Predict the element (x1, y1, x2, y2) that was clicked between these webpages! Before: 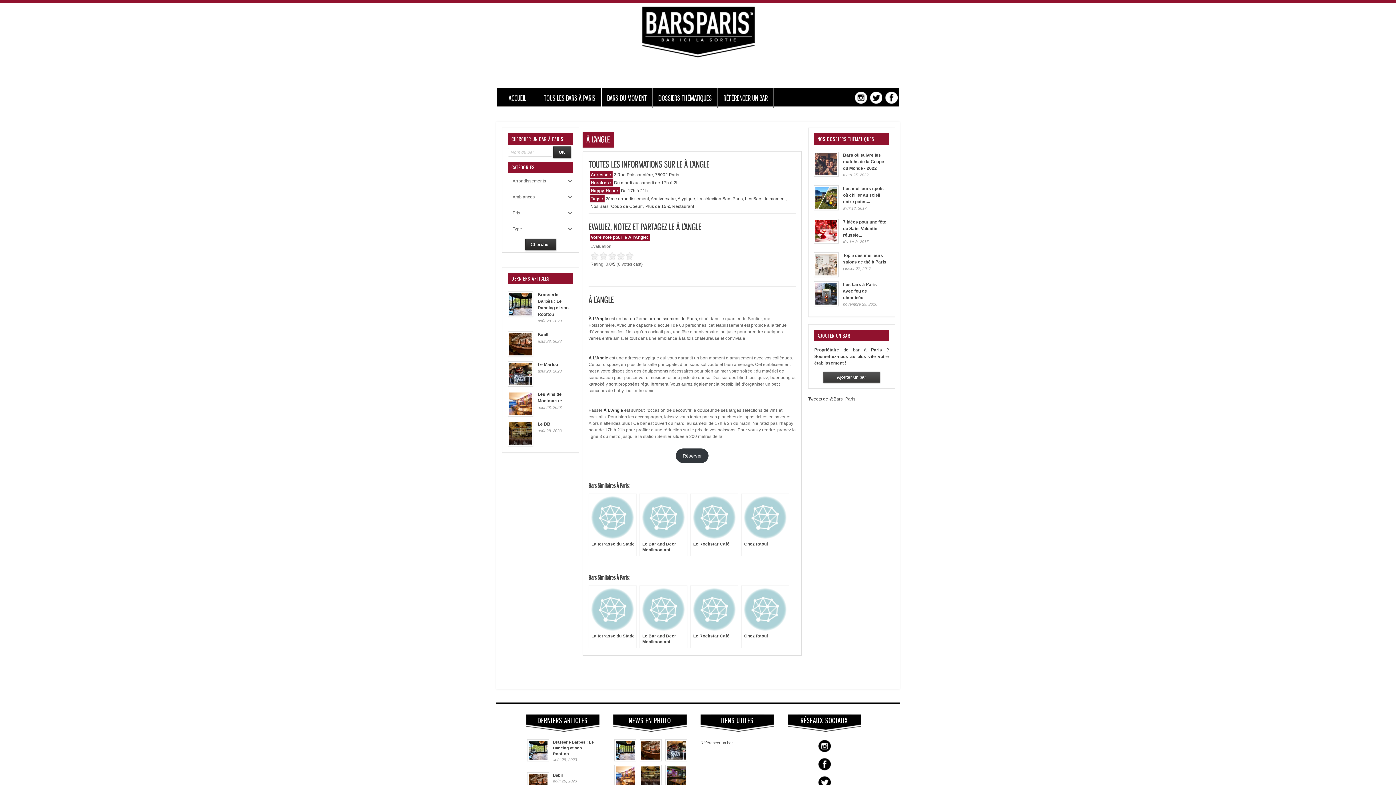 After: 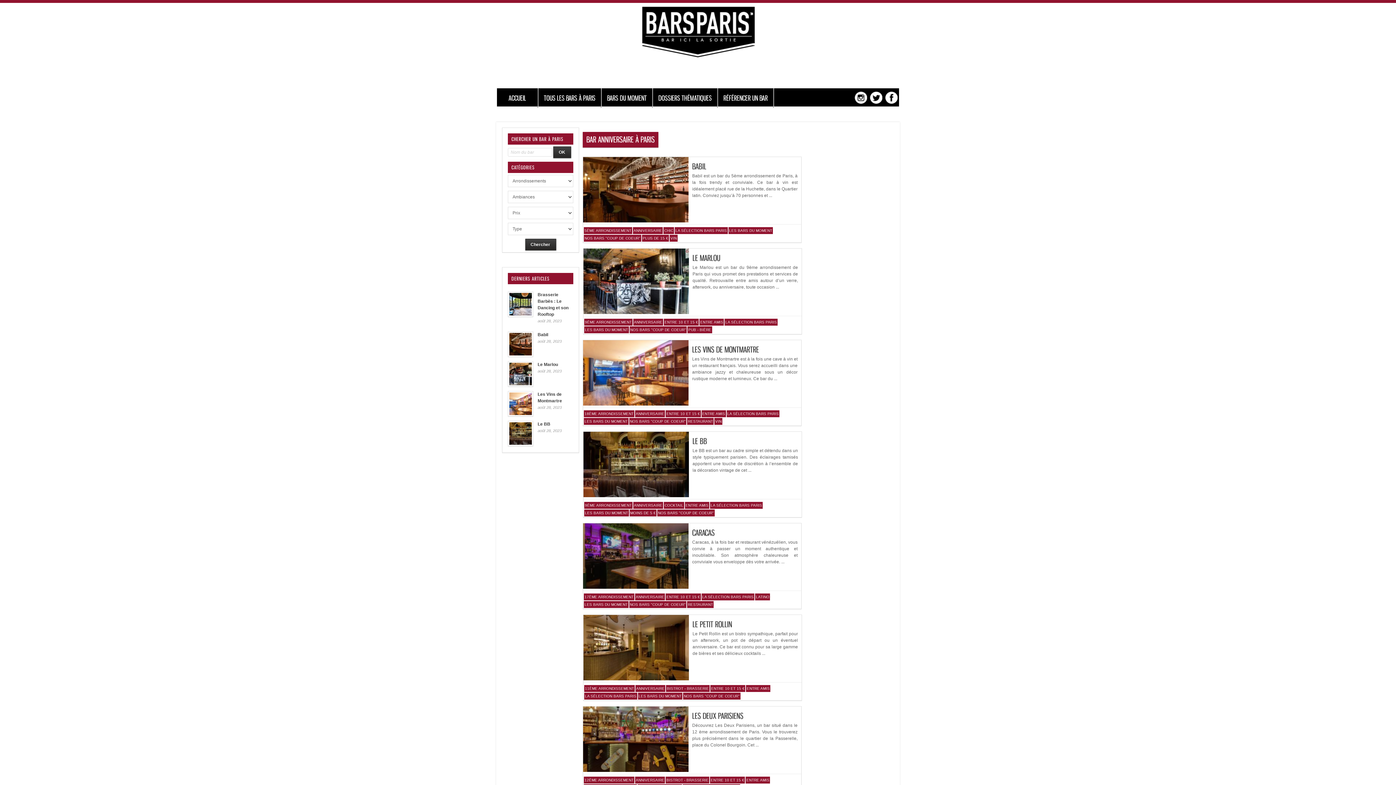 Action: label: Anniversaire bbox: (650, 196, 676, 201)